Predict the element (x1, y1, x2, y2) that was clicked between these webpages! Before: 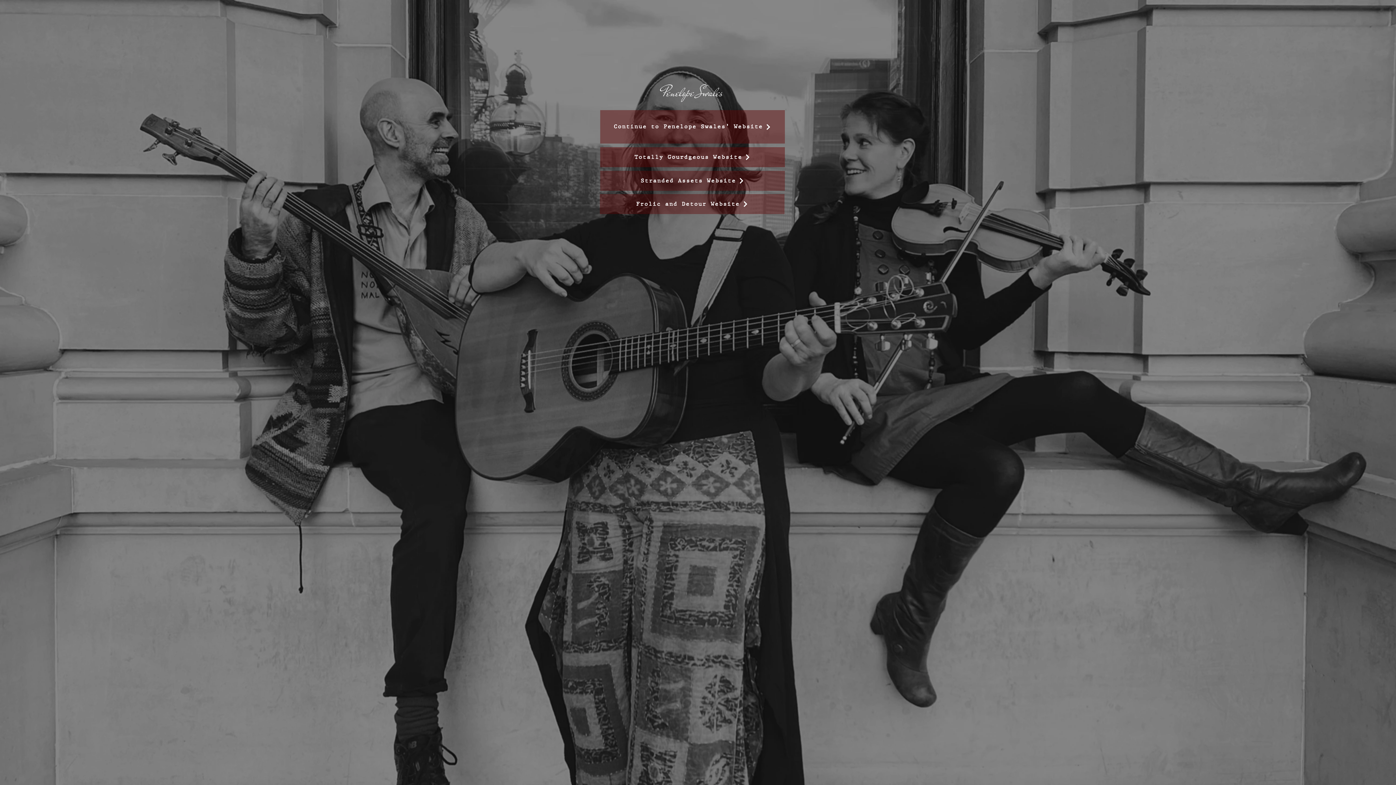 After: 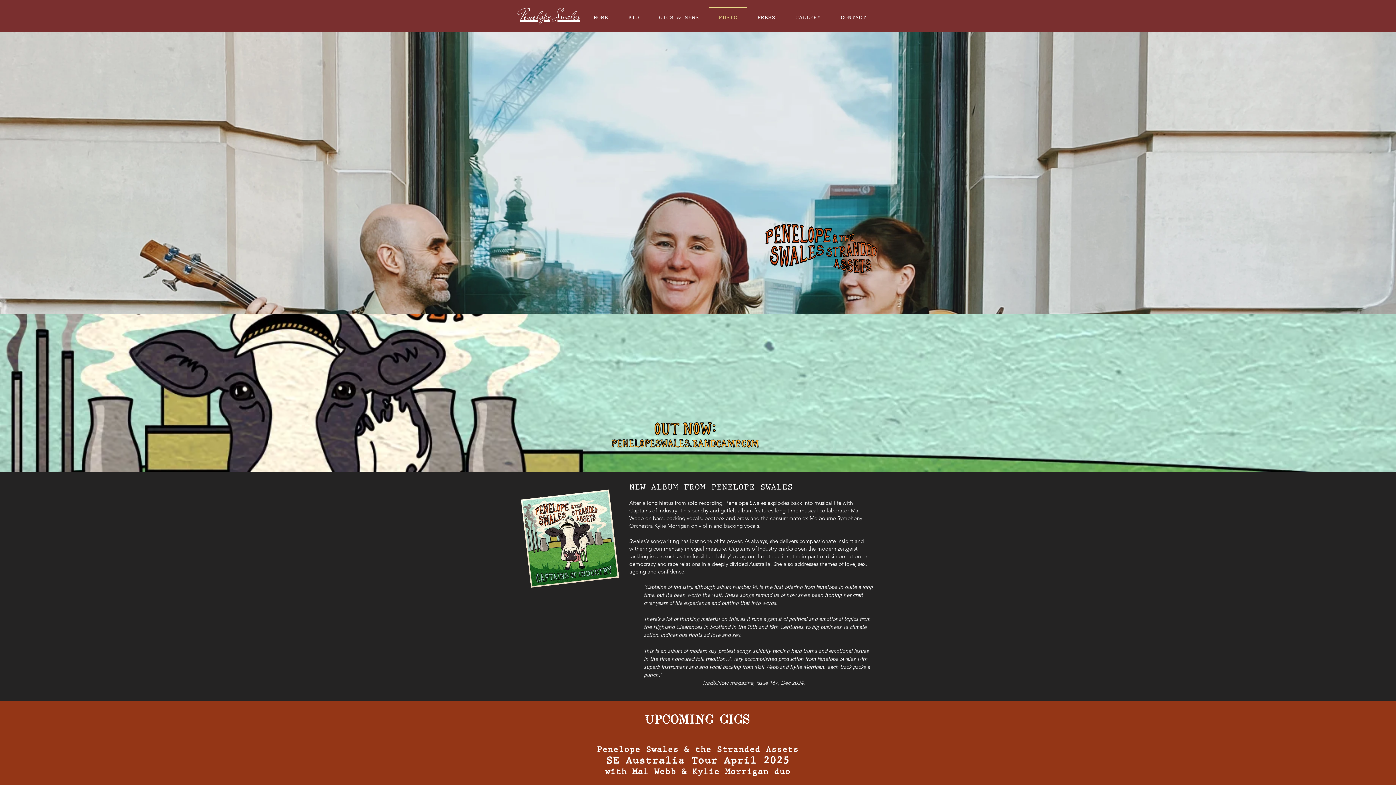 Action: bbox: (600, 170, 785, 190) label: Stranded Assets Website